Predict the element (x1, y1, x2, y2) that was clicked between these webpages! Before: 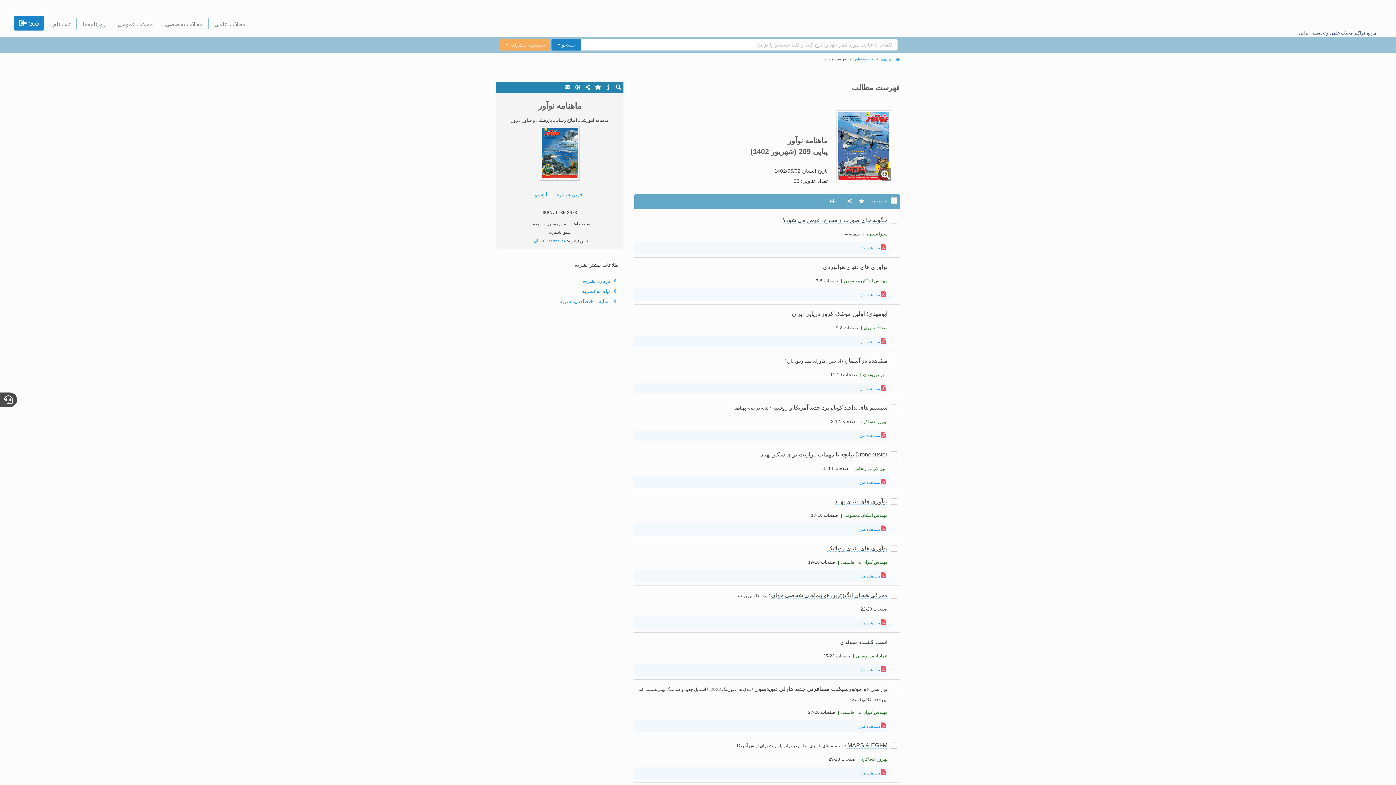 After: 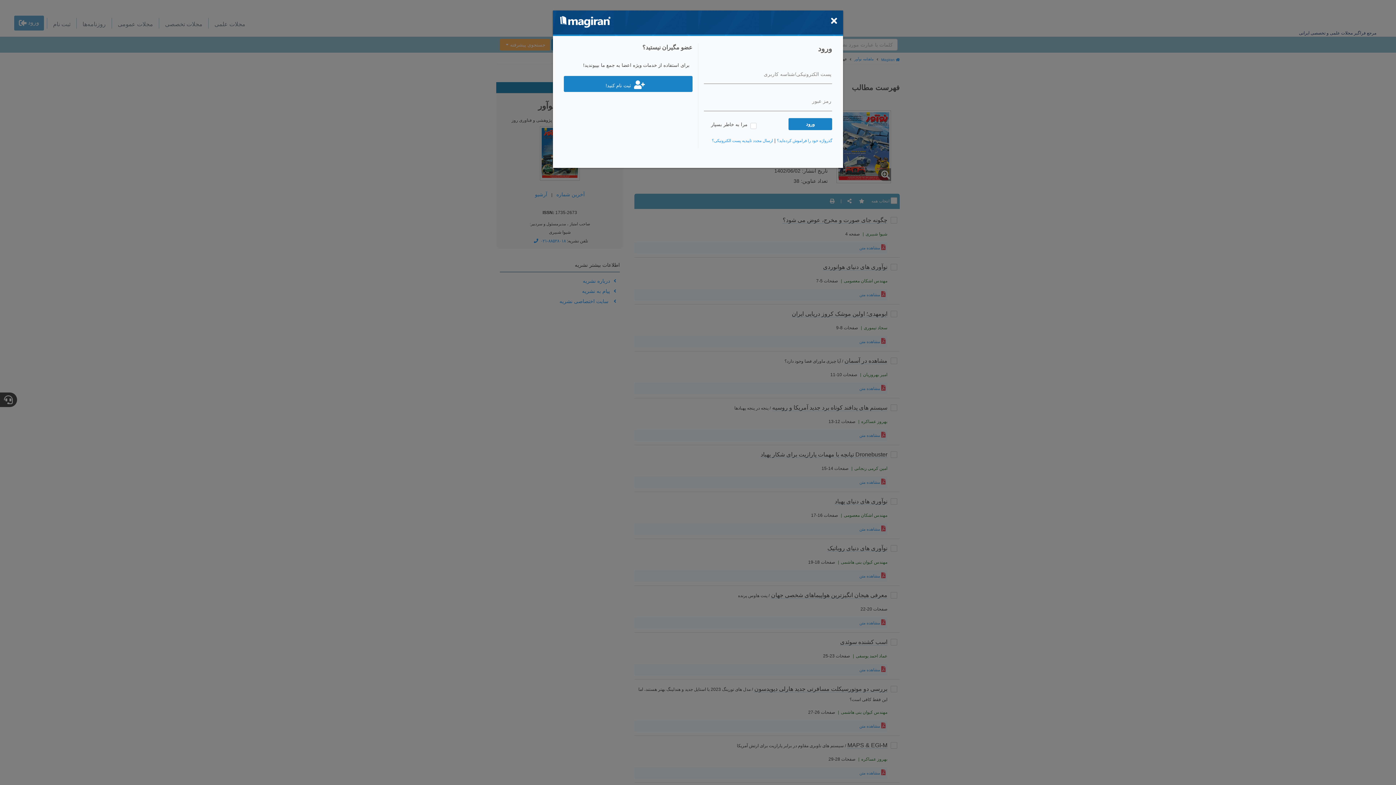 Action: bbox: (14, 15, 44, 30) label: ورود 